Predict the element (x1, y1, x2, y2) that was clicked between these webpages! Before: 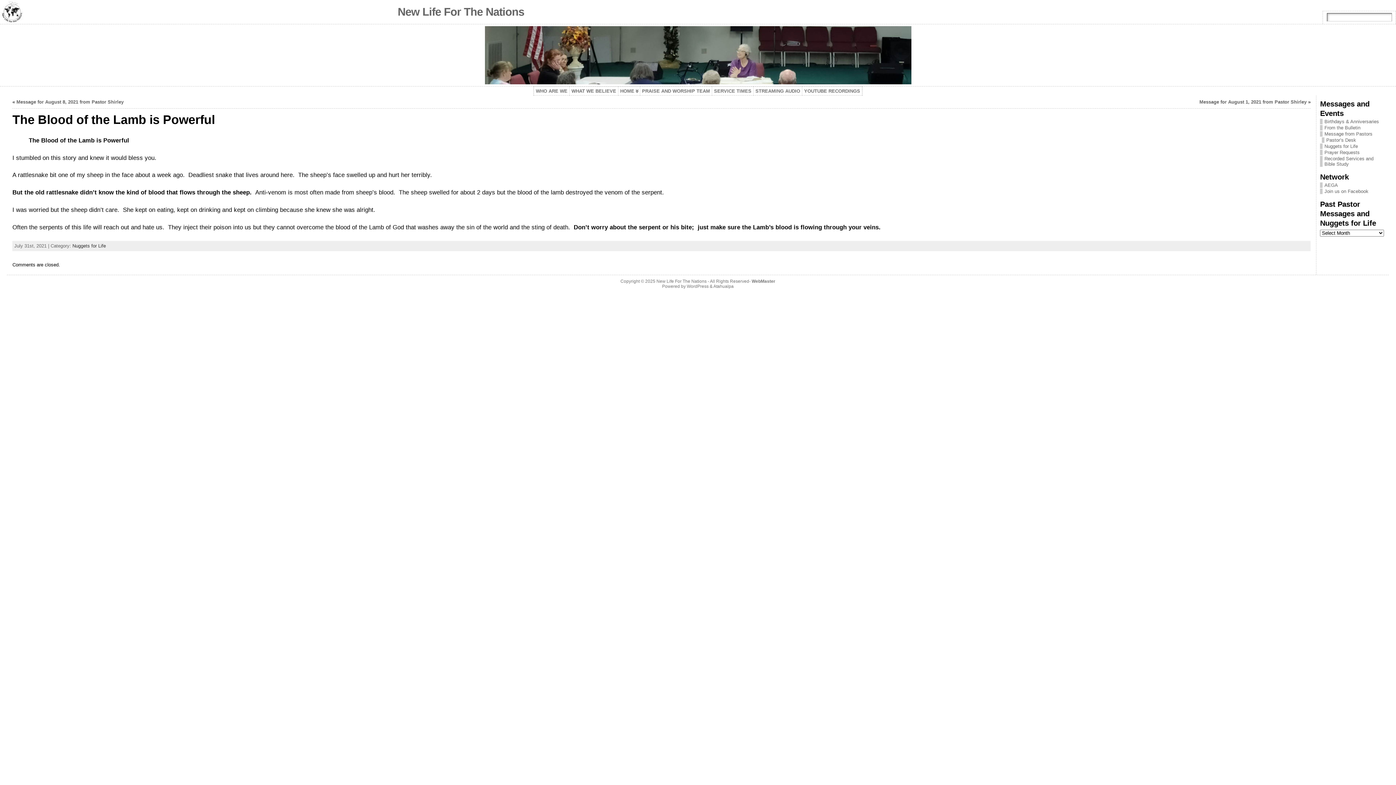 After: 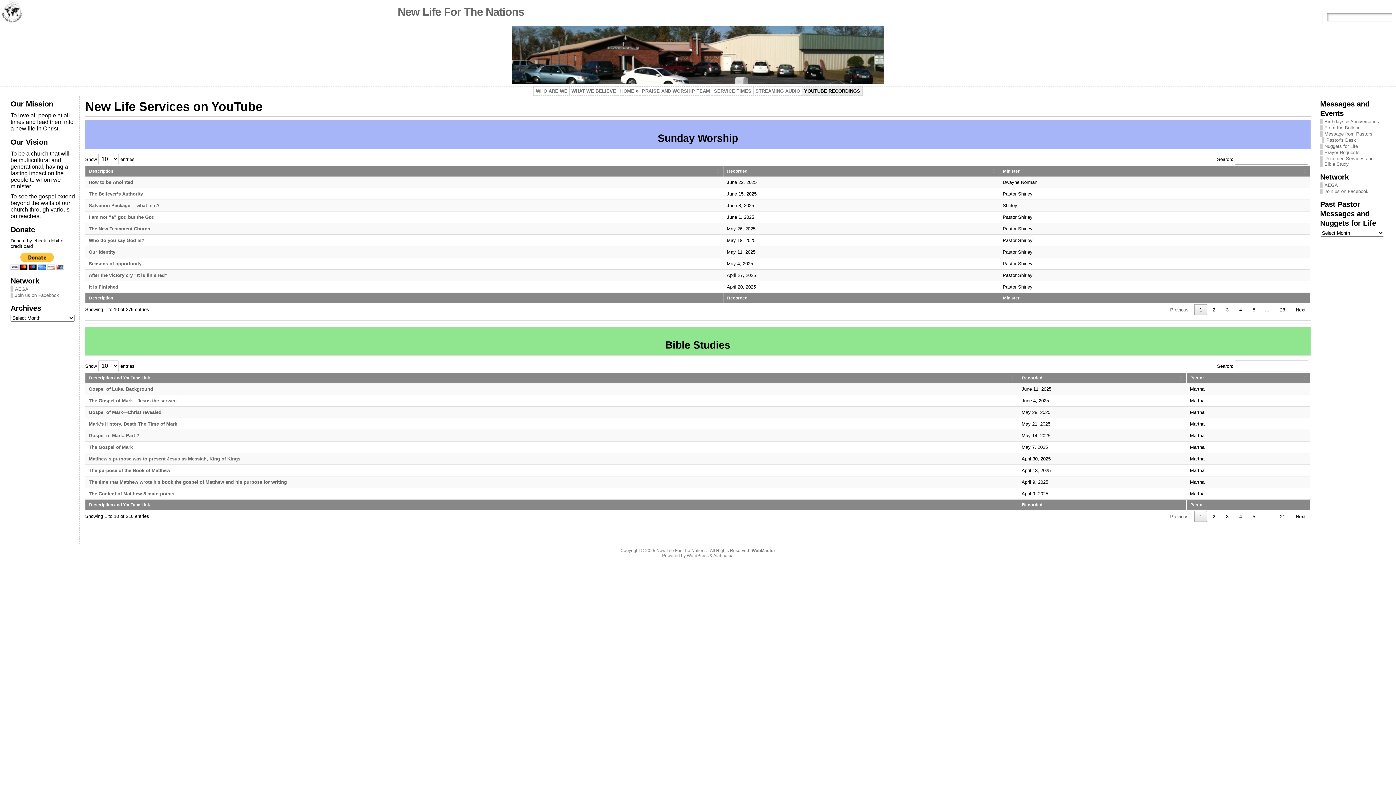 Action: label: YOUTUBE RECORDINGS bbox: (802, 86, 862, 95)